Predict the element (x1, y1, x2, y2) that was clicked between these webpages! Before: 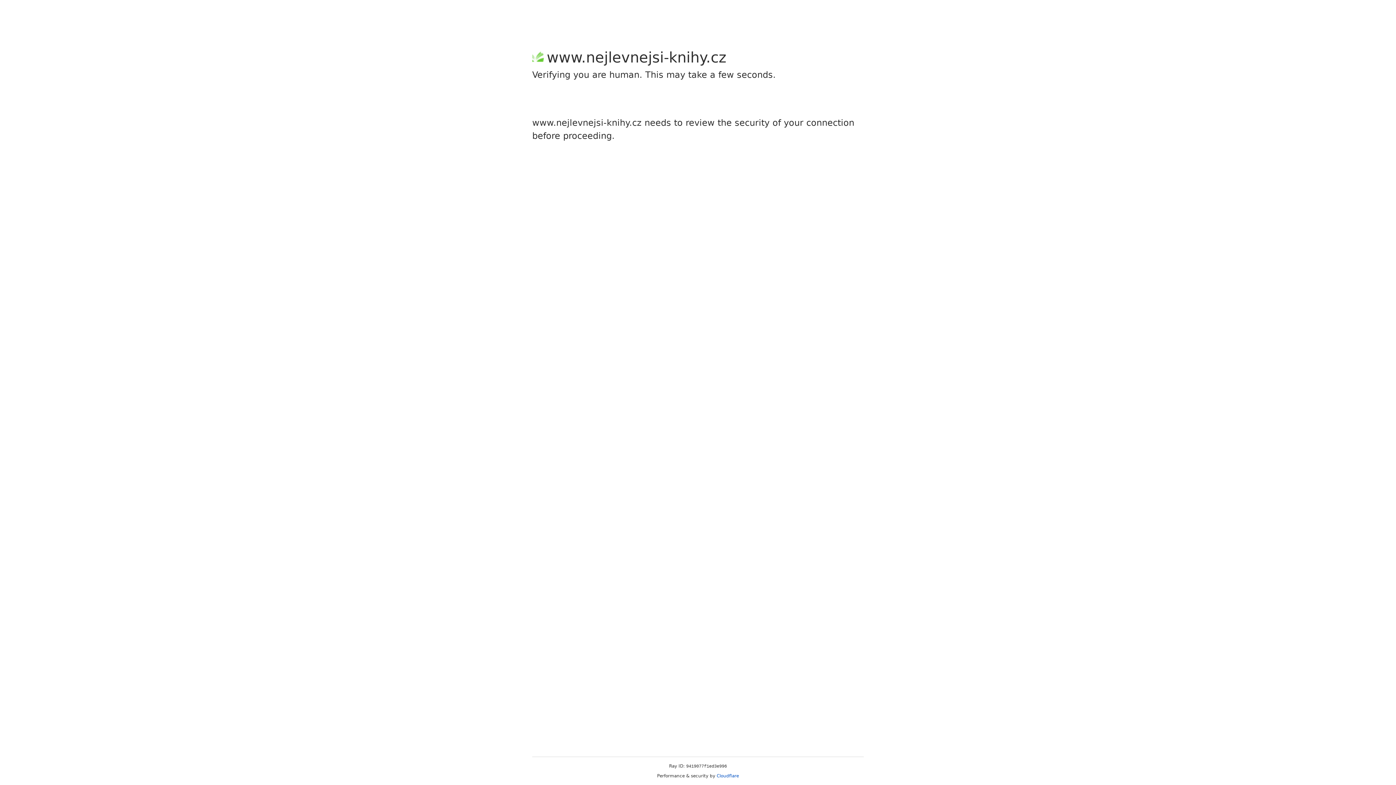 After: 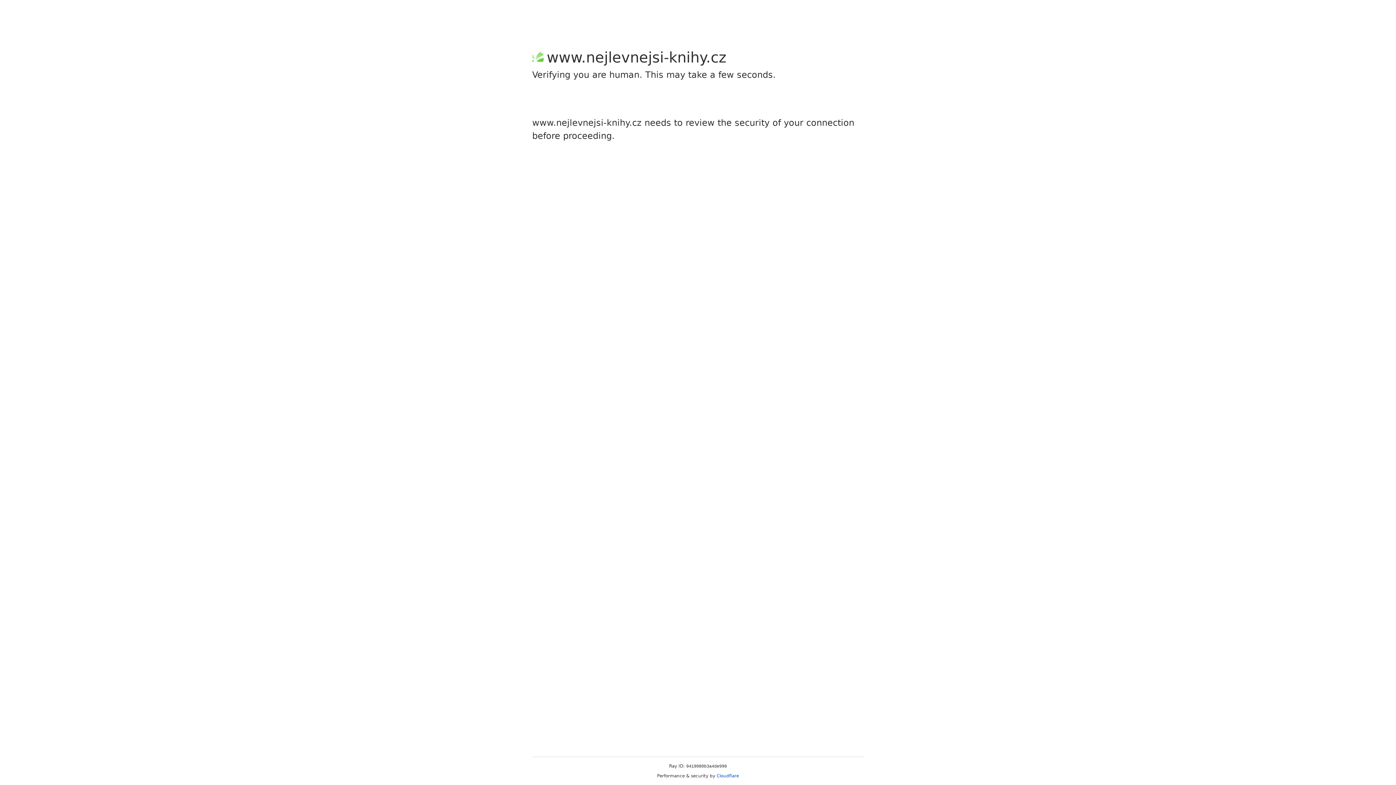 Action: bbox: (716, 773, 739, 778) label: Cloudflare